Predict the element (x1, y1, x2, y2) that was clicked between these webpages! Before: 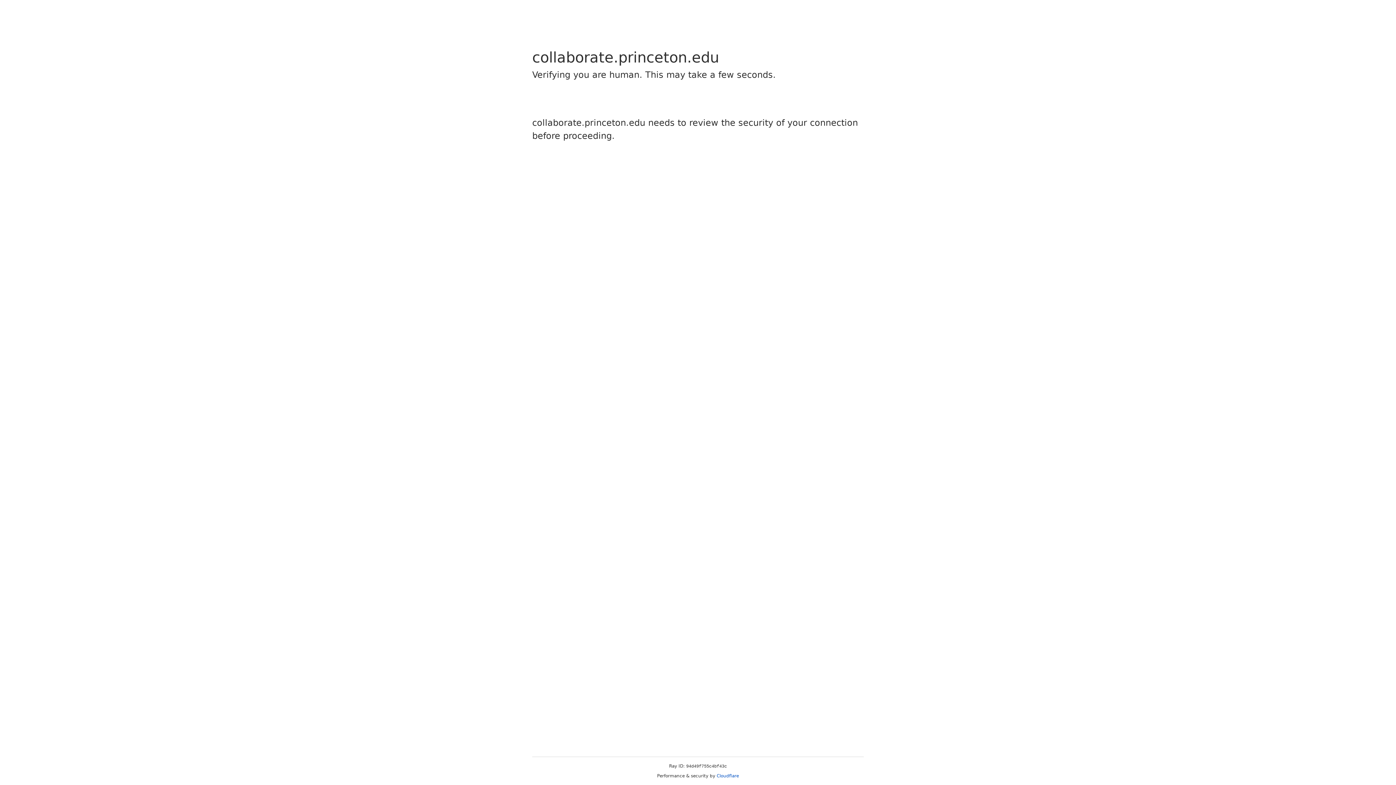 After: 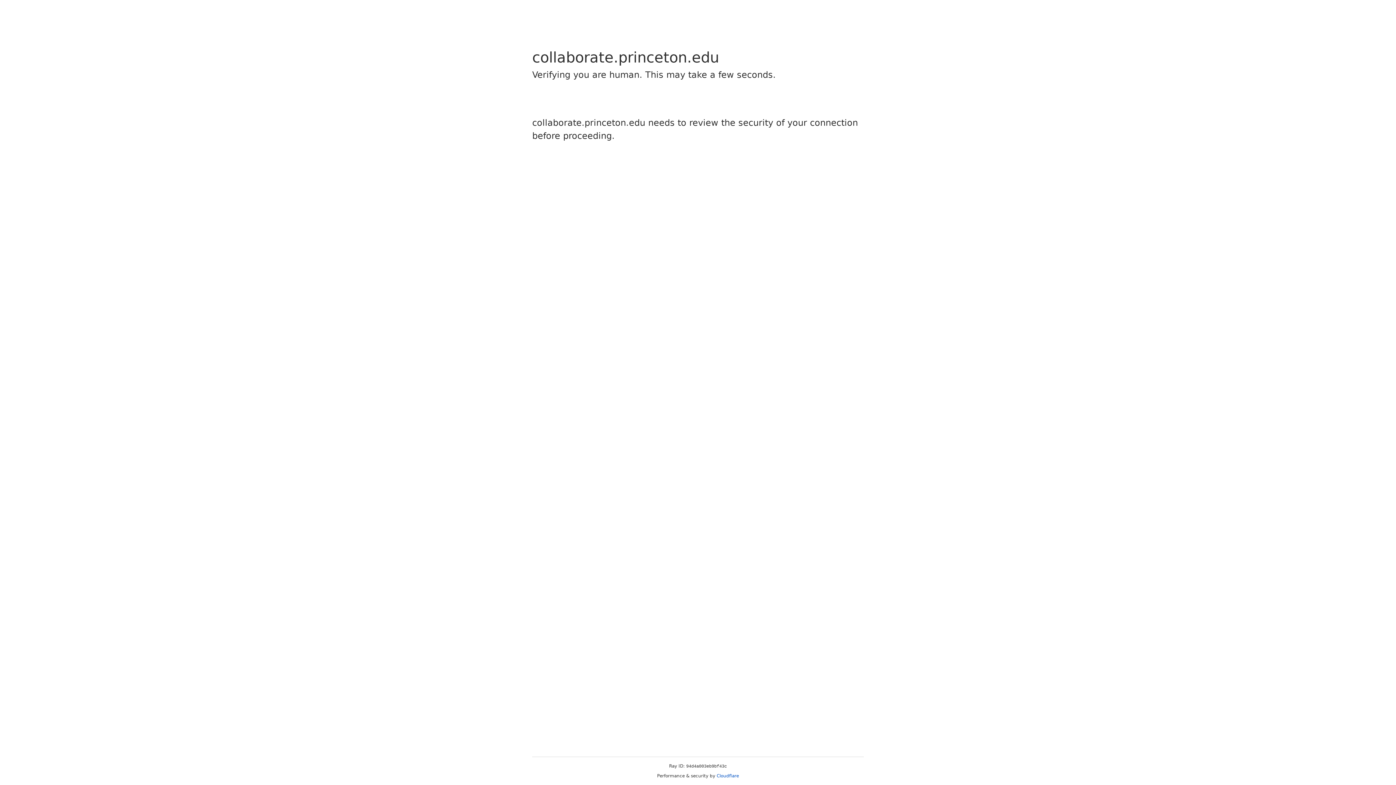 Action: label: Cloudflare bbox: (716, 773, 739, 778)